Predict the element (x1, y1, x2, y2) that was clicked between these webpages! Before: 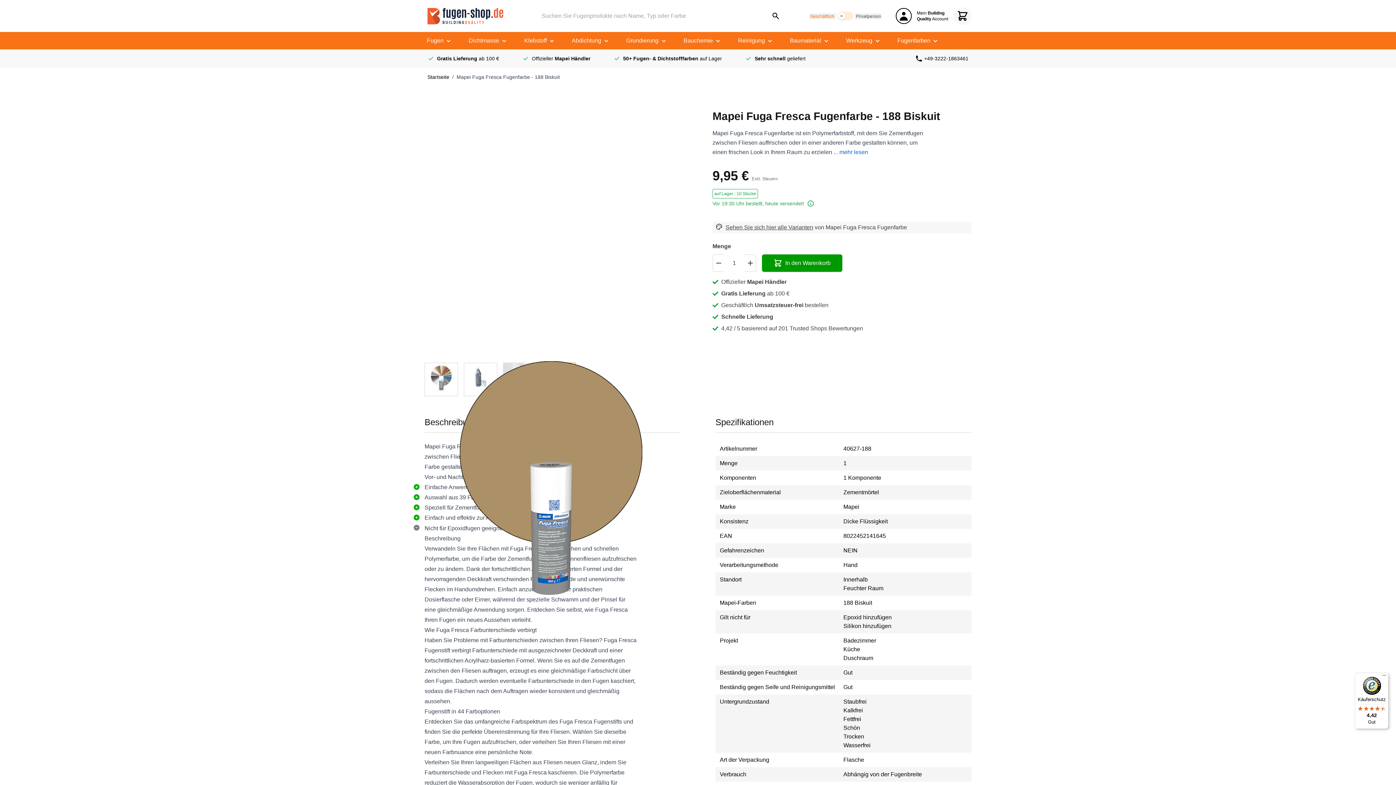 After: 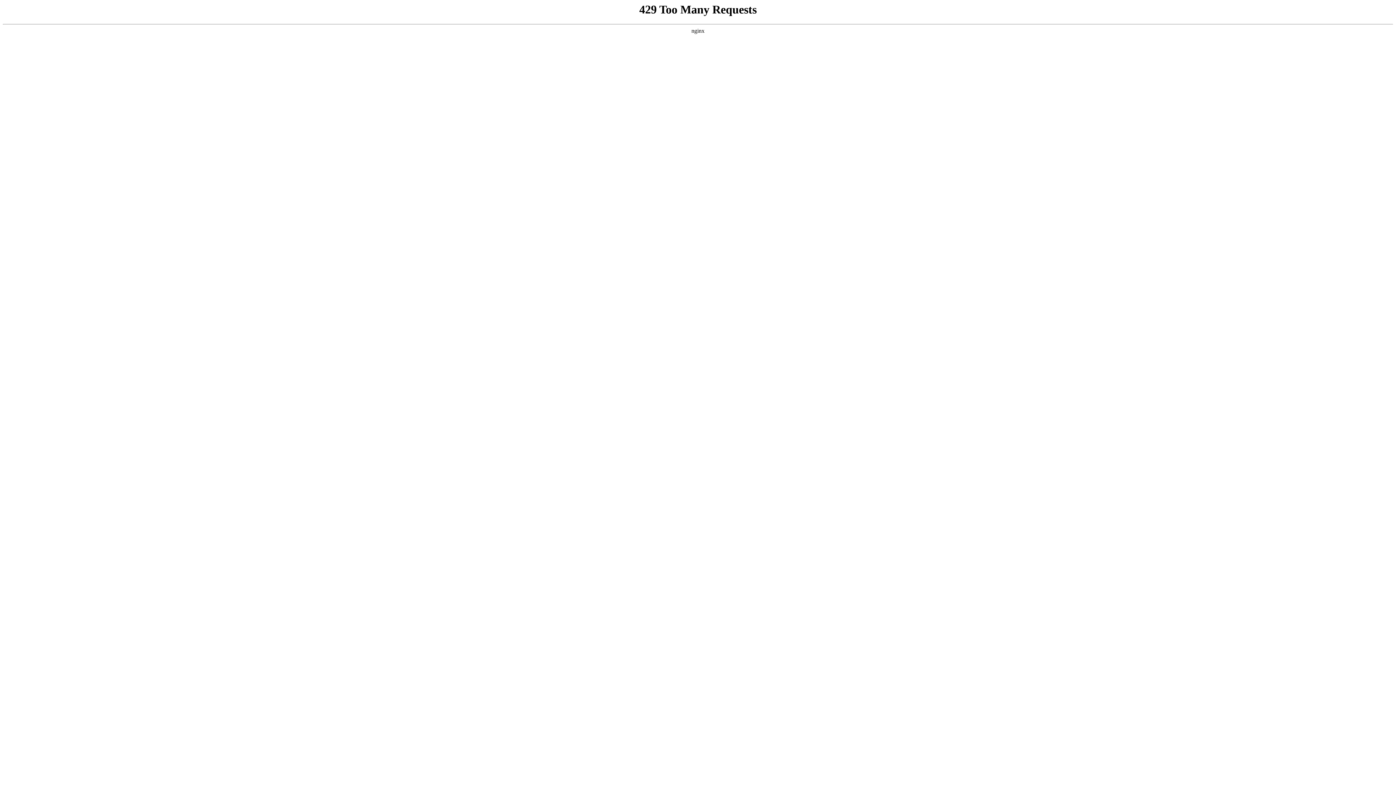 Action: label: Baumaterial  bbox: (781, 32, 838, 49)